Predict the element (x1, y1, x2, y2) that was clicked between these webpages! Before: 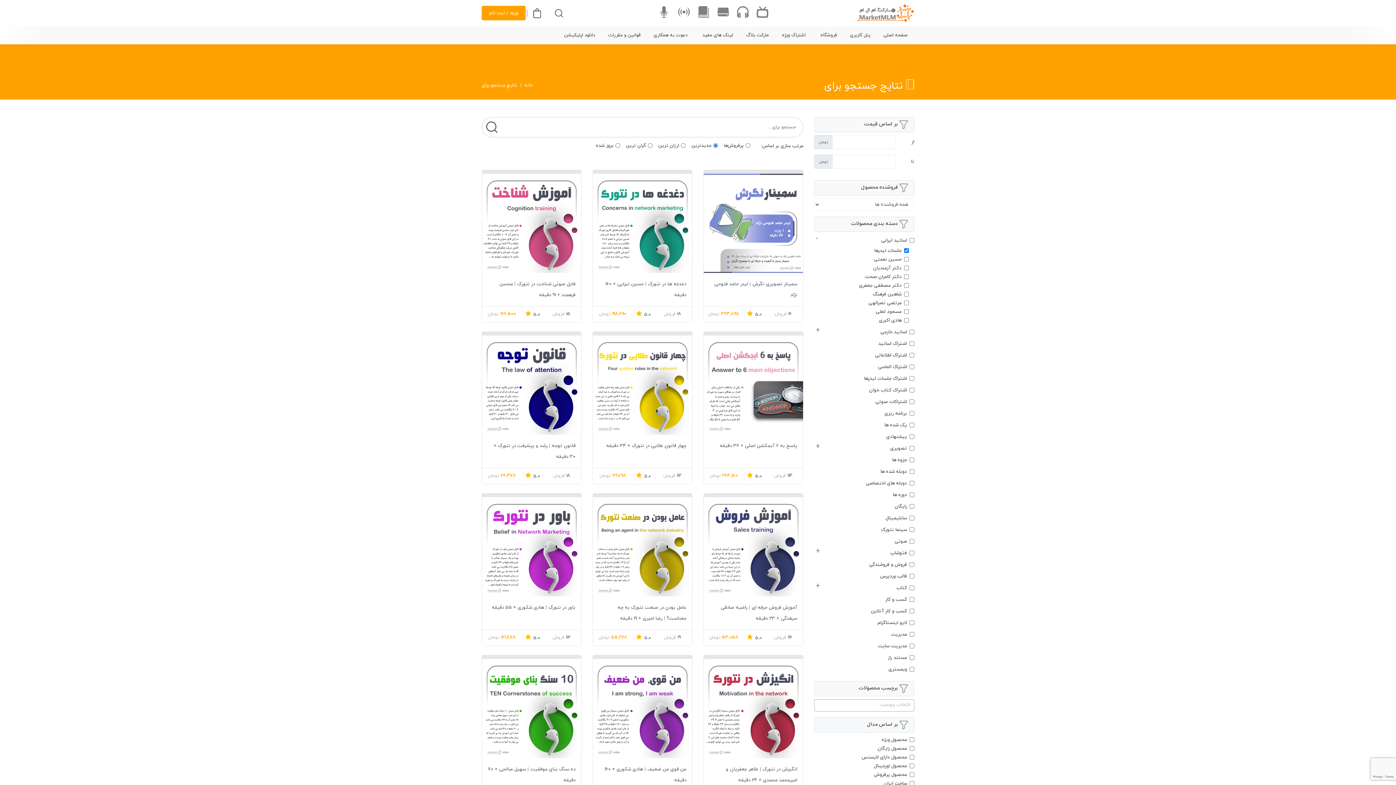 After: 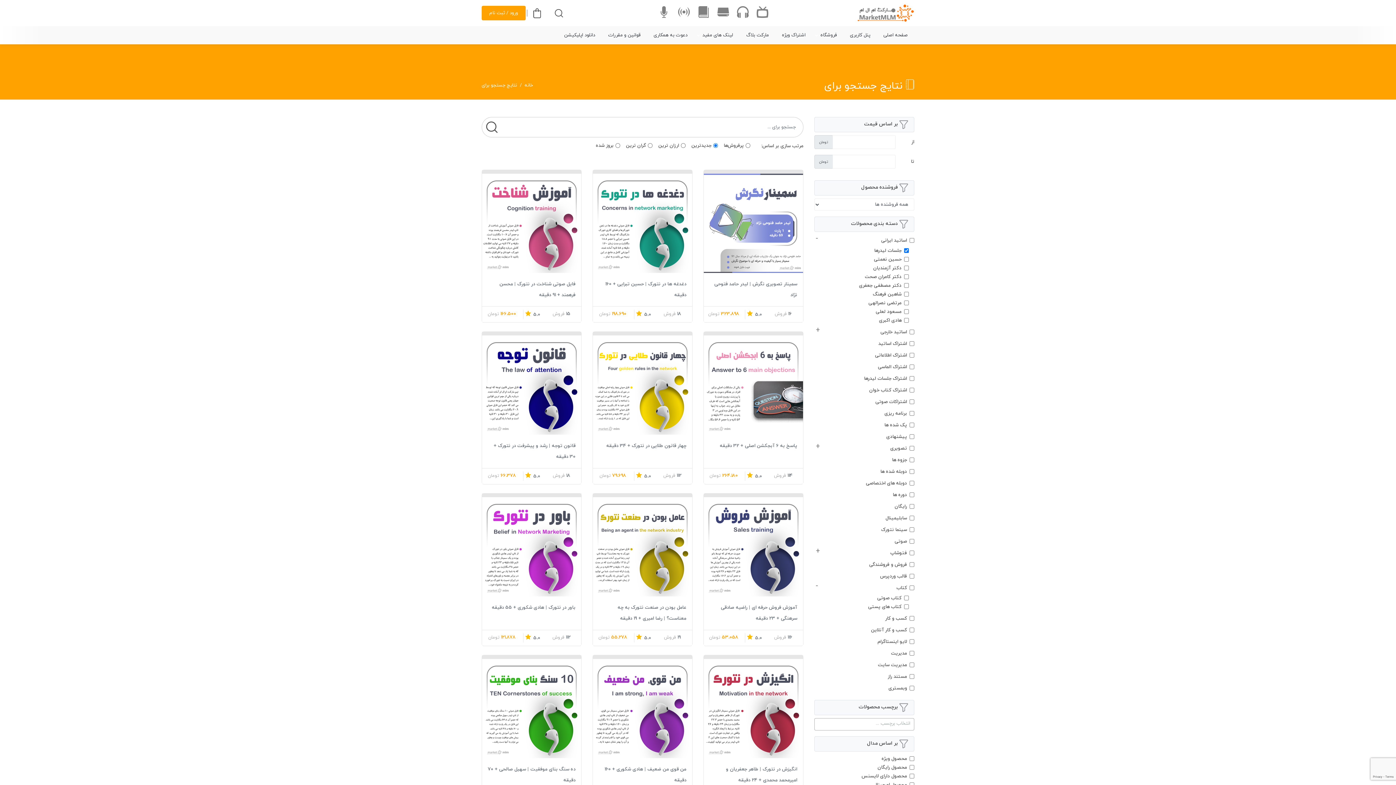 Action: label: + bbox: (814, 582, 821, 590)